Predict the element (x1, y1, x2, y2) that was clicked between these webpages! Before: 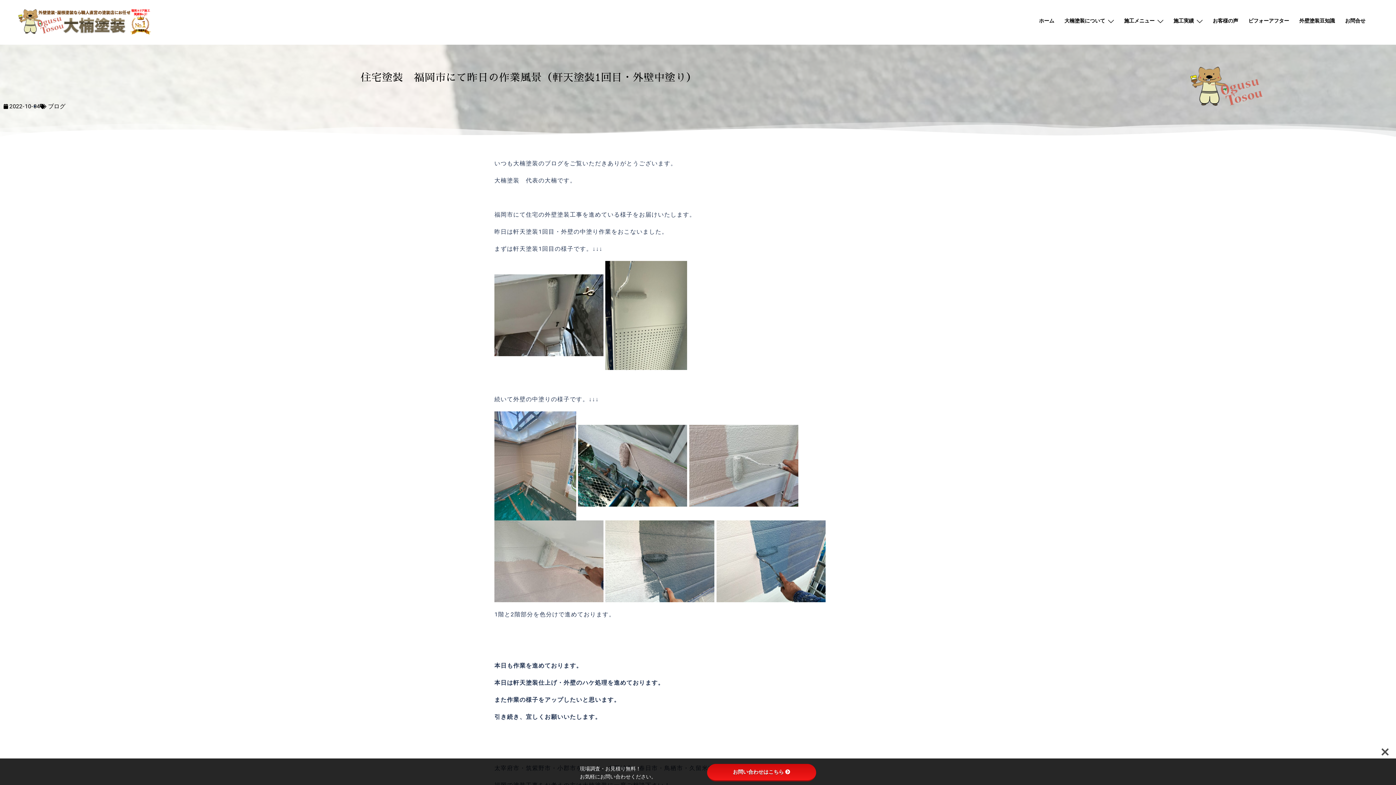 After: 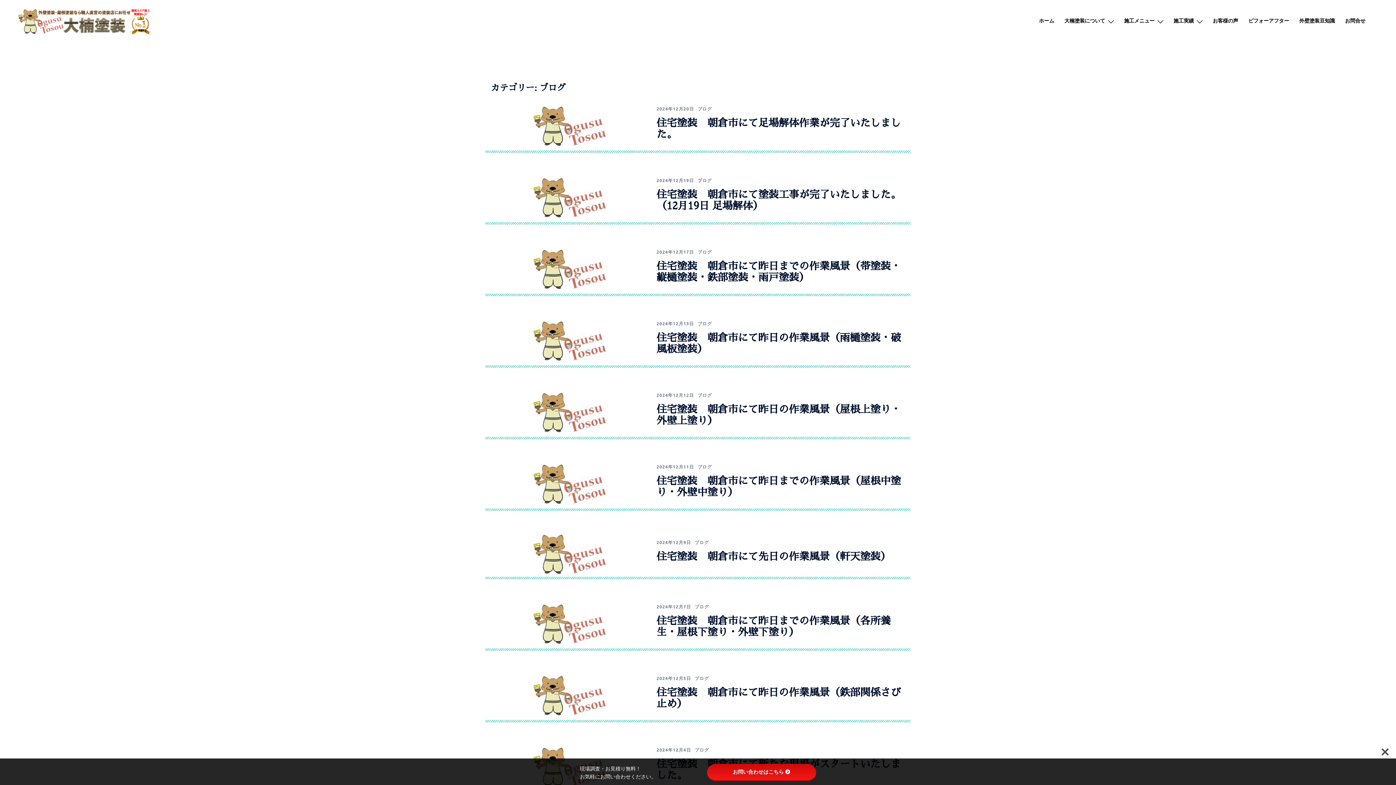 Action: label: ブログ bbox: (48, 102, 65, 109)